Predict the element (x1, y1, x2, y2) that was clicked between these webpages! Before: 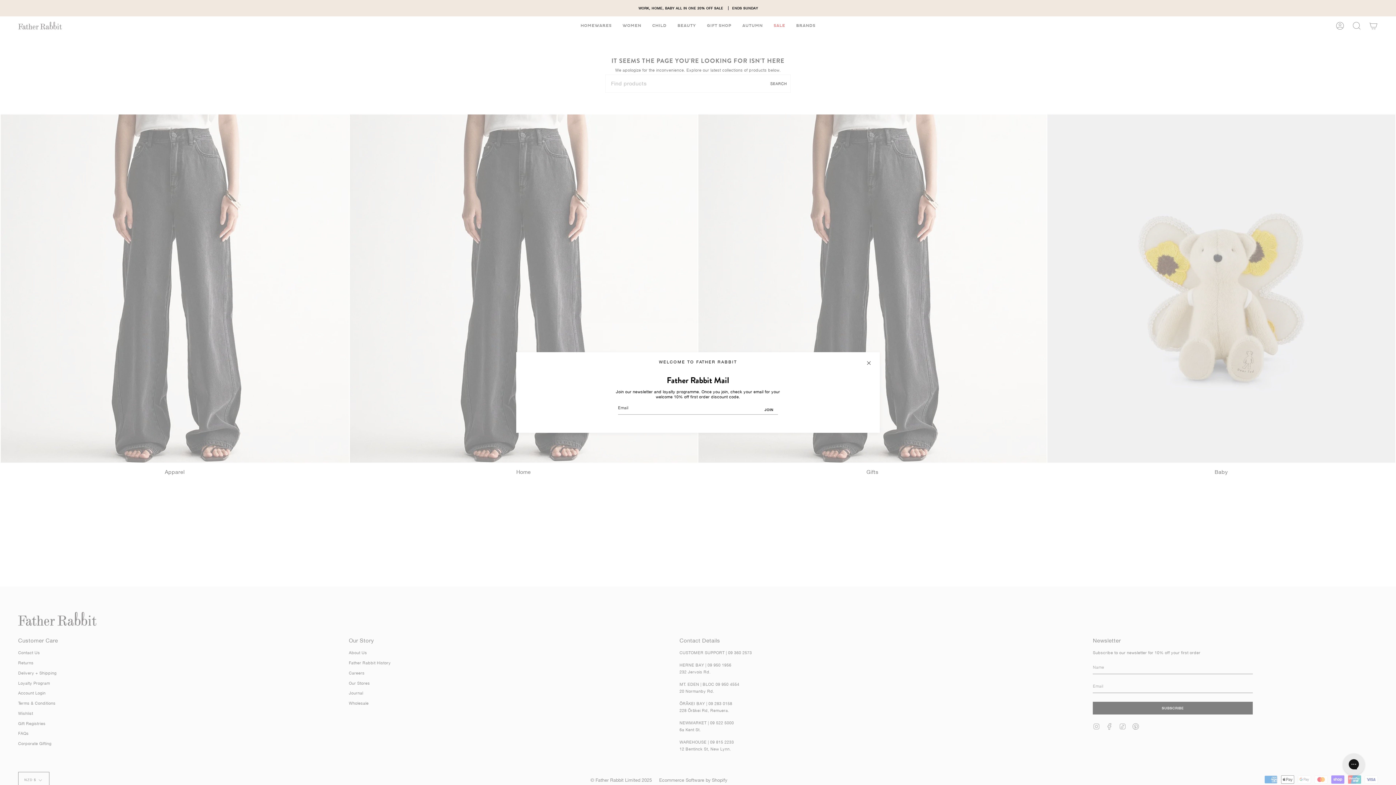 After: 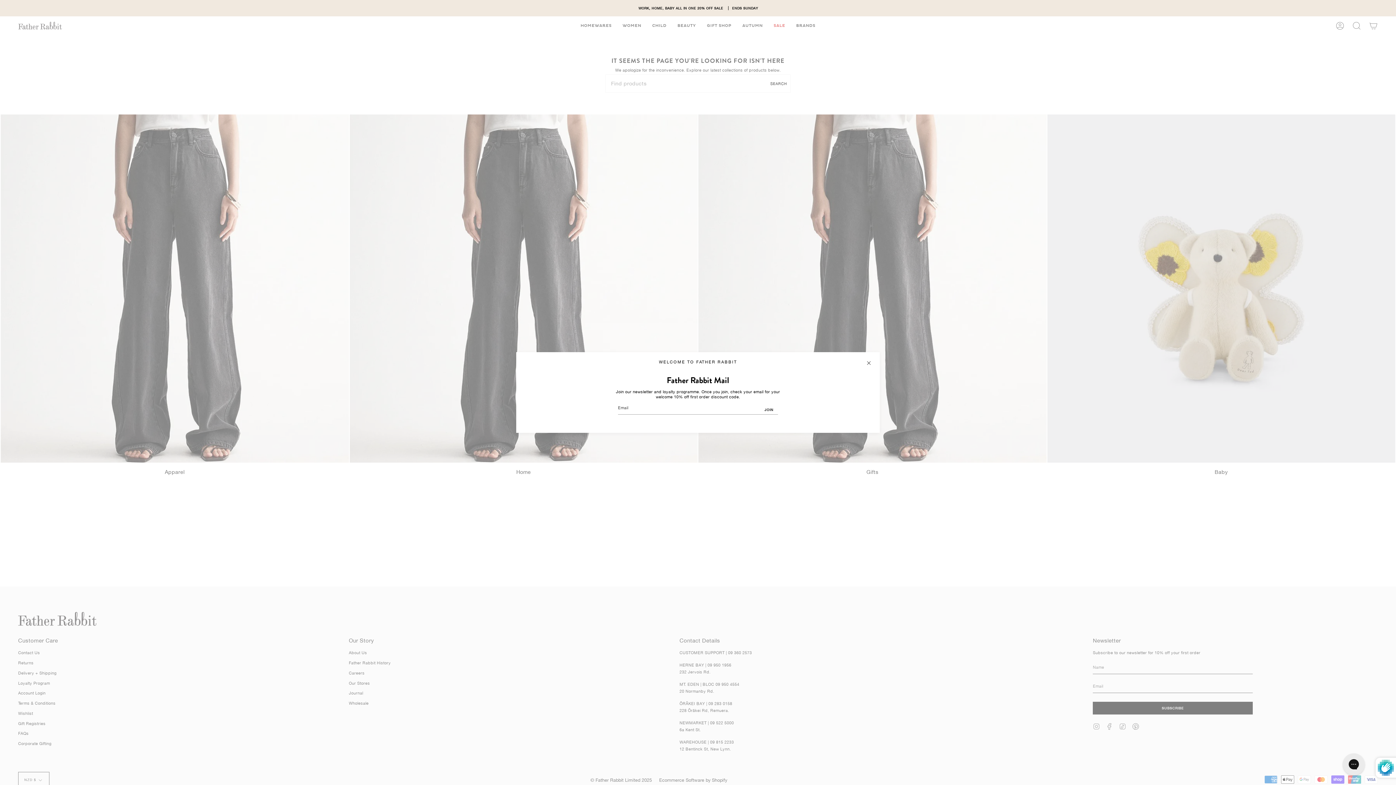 Action: bbox: (760, 405, 778, 414) label: JOIN